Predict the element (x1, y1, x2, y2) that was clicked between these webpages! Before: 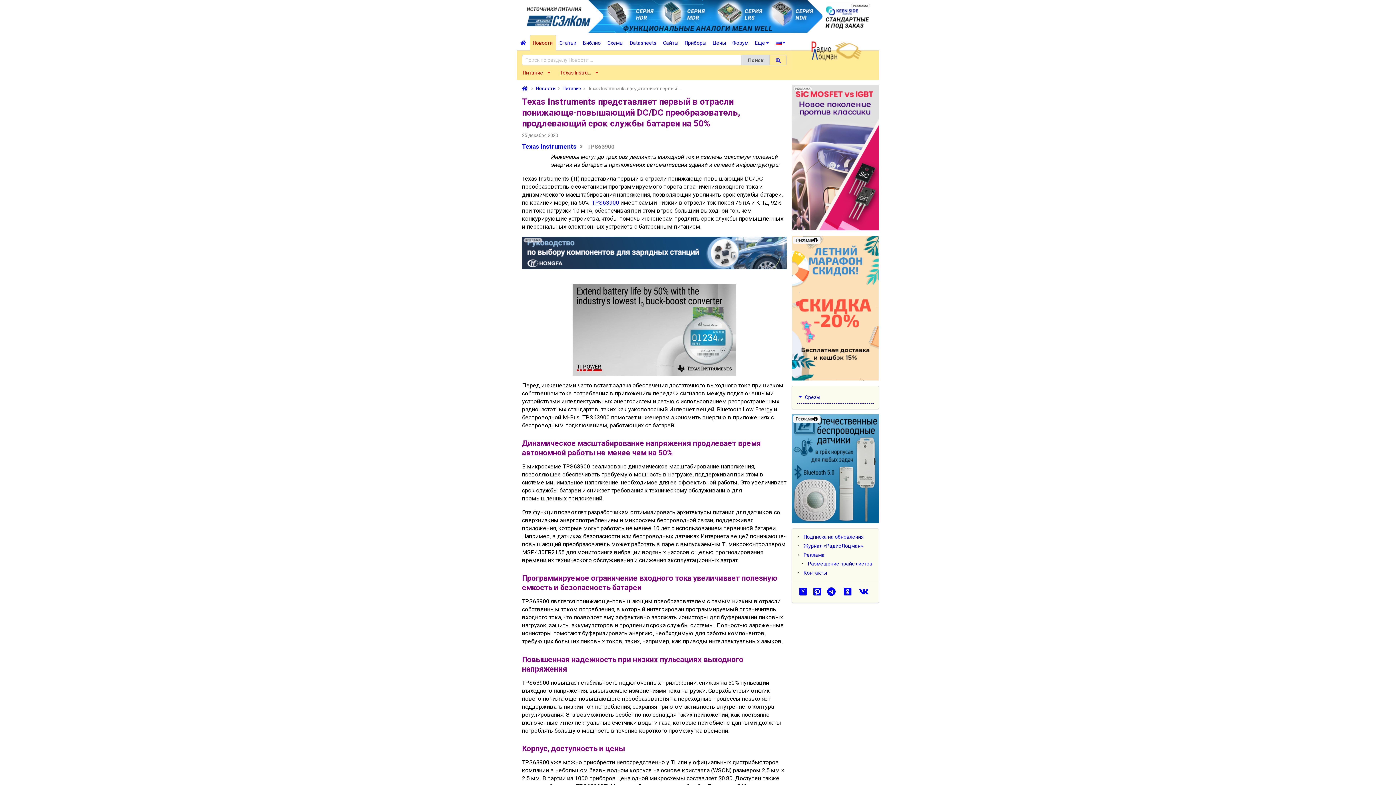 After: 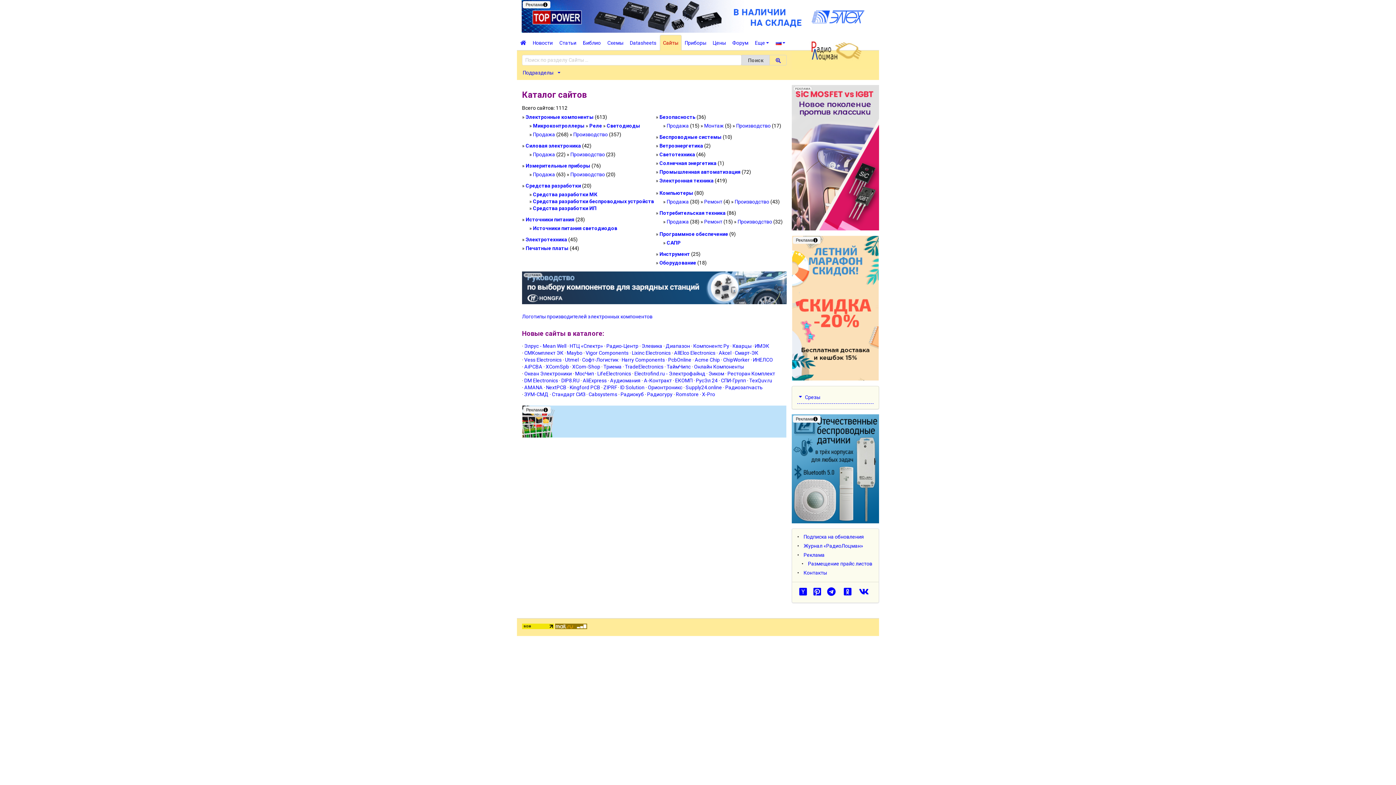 Action: label: Сайты bbox: (659, 34, 681, 50)